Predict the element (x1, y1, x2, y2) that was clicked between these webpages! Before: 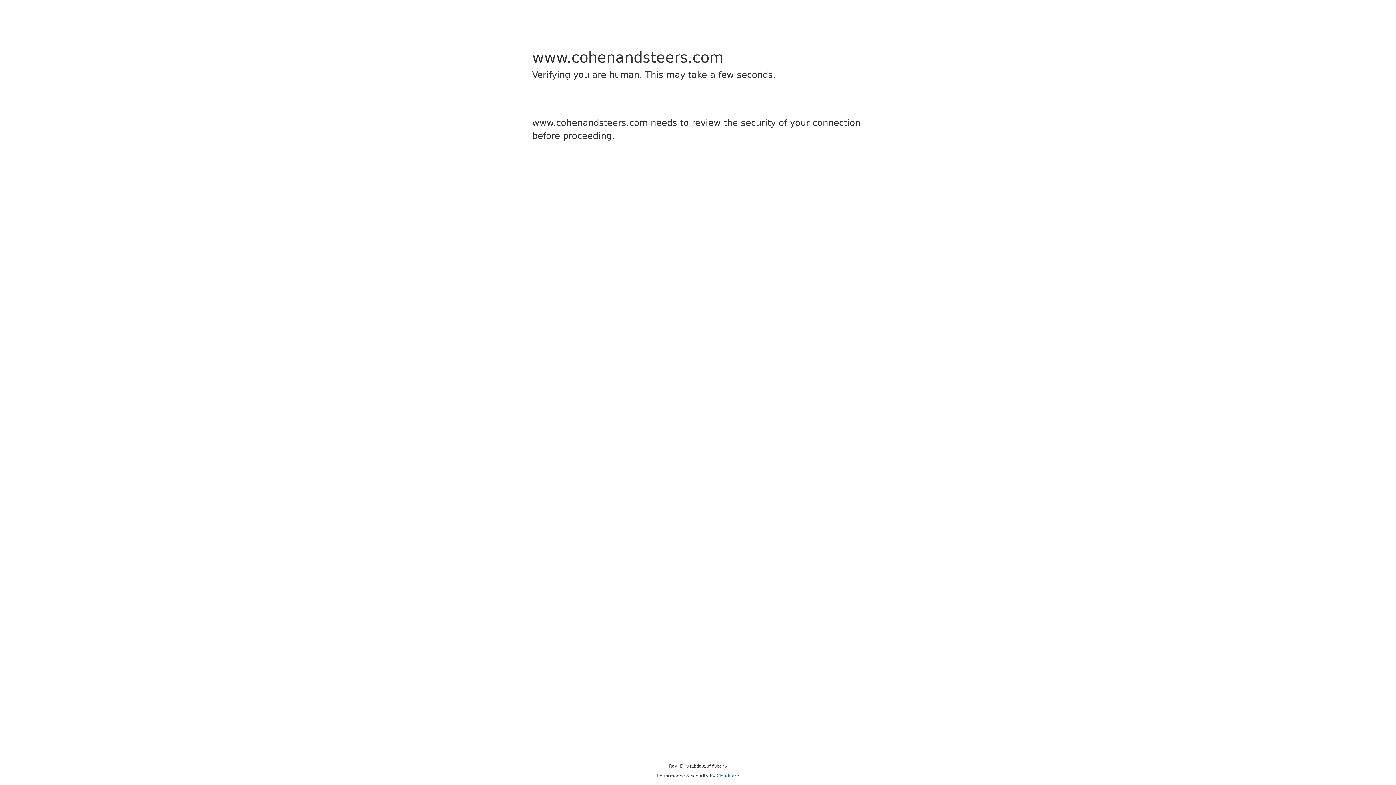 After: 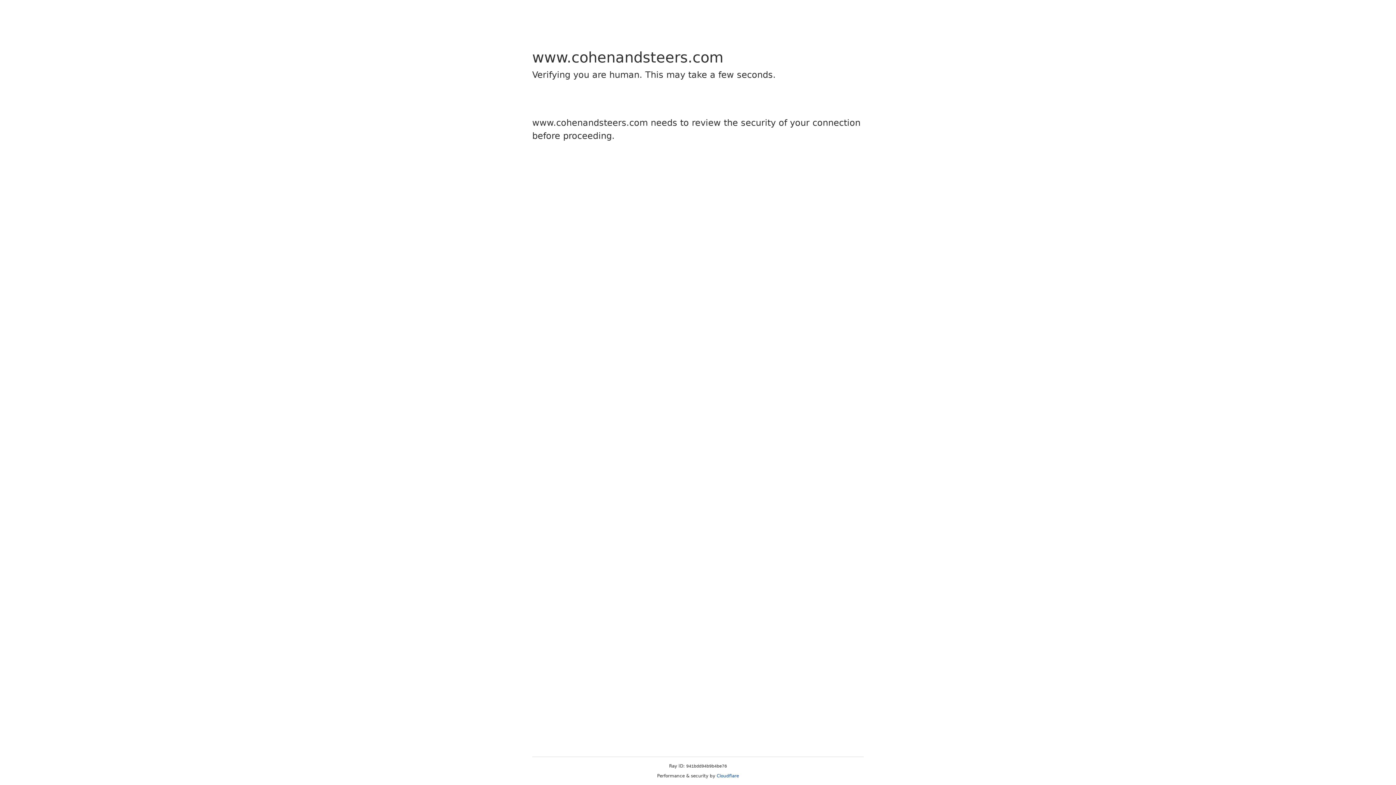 Action: label: Cloudflare bbox: (716, 773, 739, 778)